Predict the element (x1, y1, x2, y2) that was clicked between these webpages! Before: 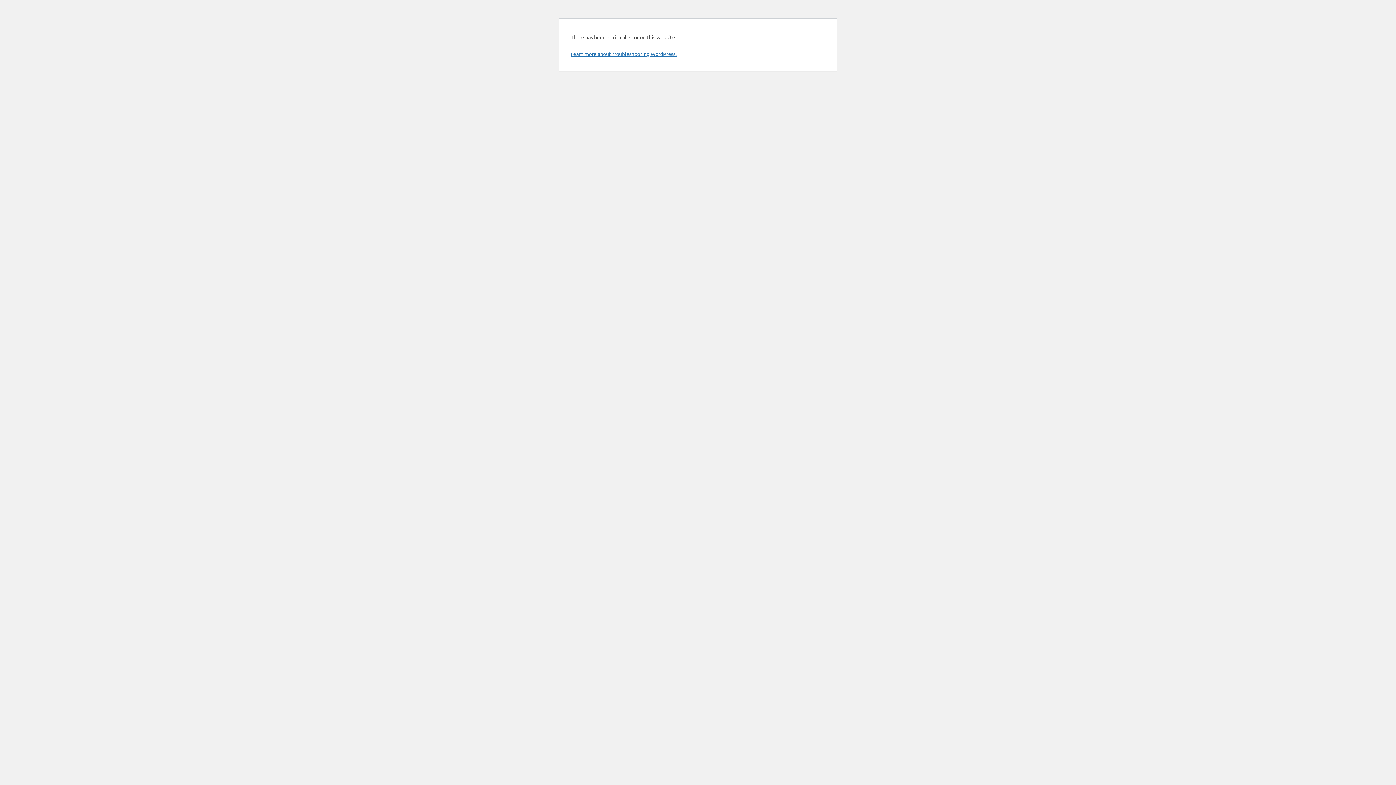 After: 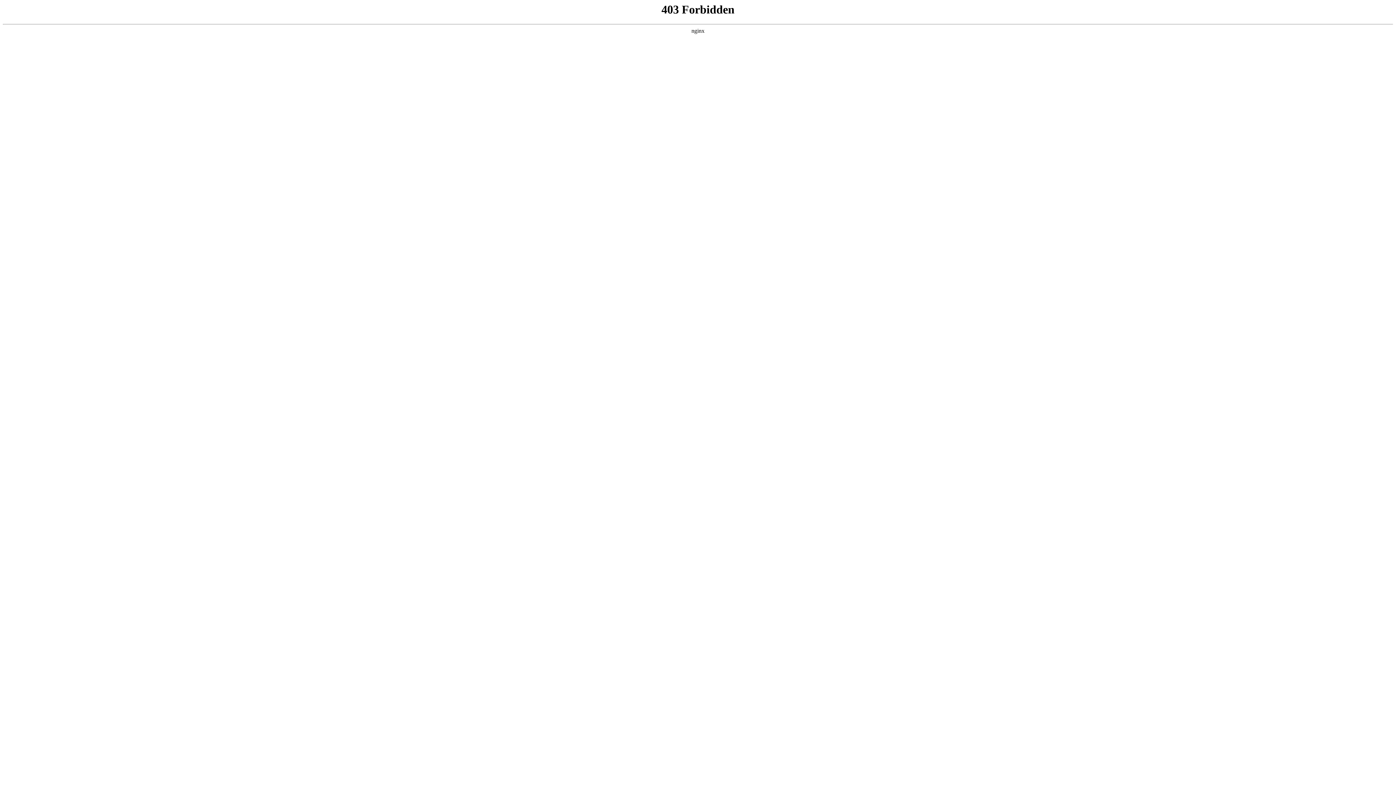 Action: label: Learn more about troubleshooting WordPress. bbox: (570, 50, 676, 57)